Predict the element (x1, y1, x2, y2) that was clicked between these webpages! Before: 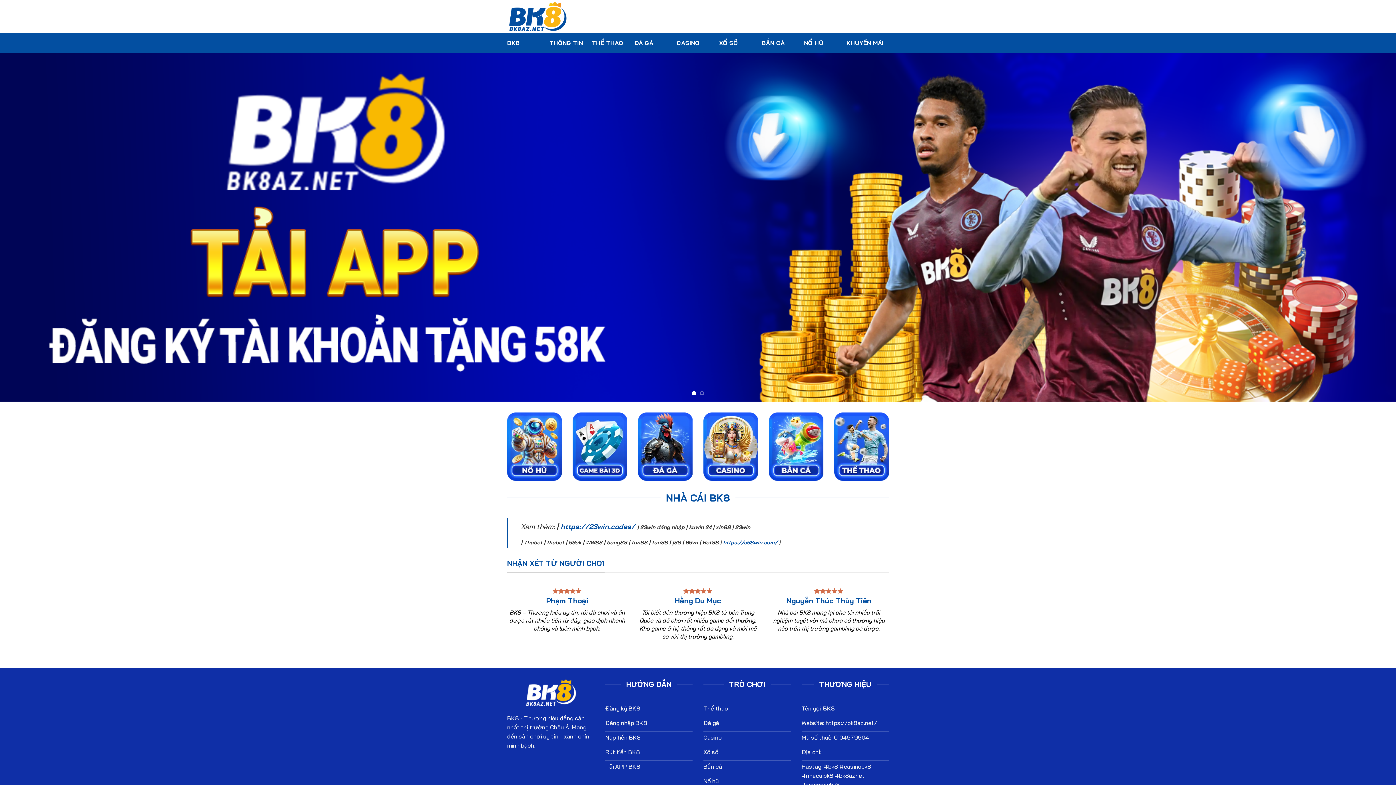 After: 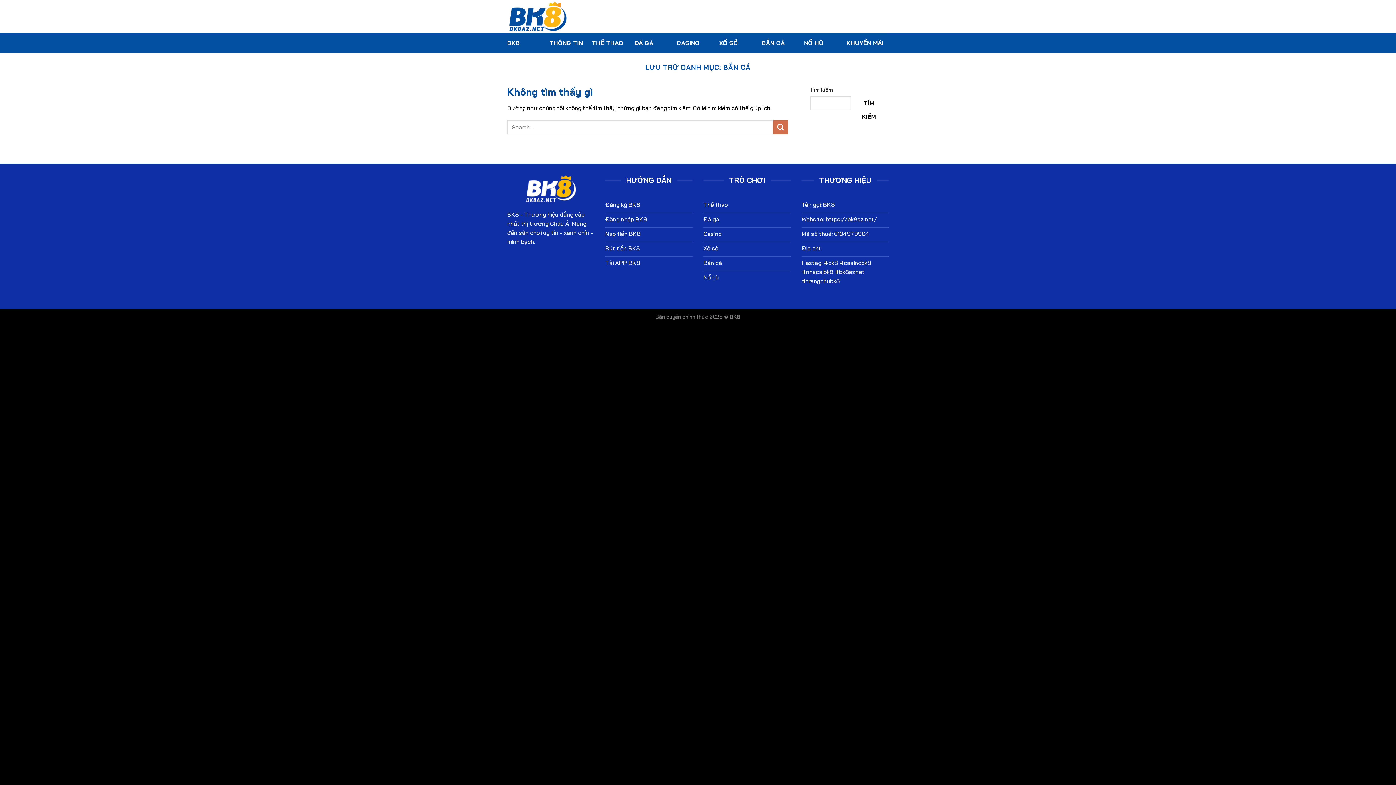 Action: label: Bắn cá bbox: (703, 760, 790, 775)